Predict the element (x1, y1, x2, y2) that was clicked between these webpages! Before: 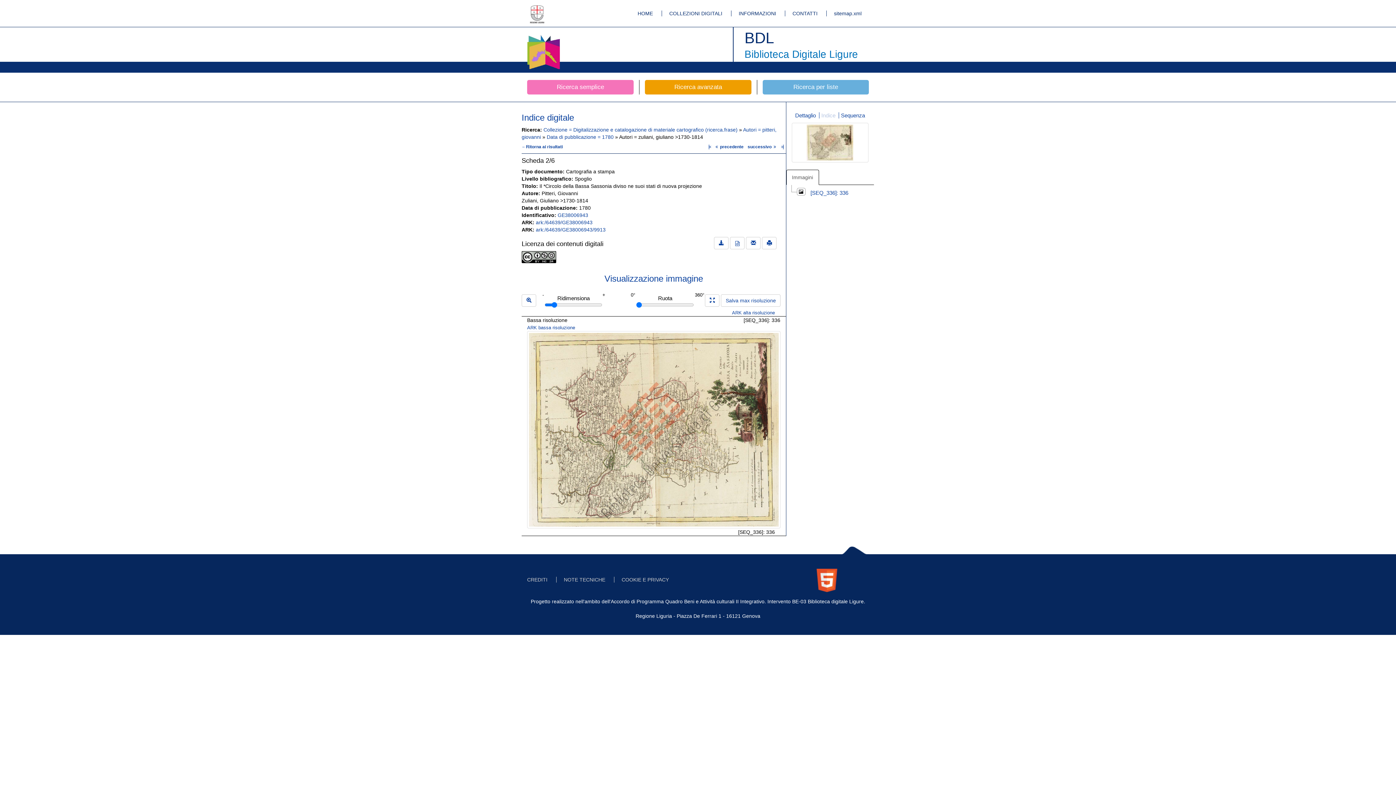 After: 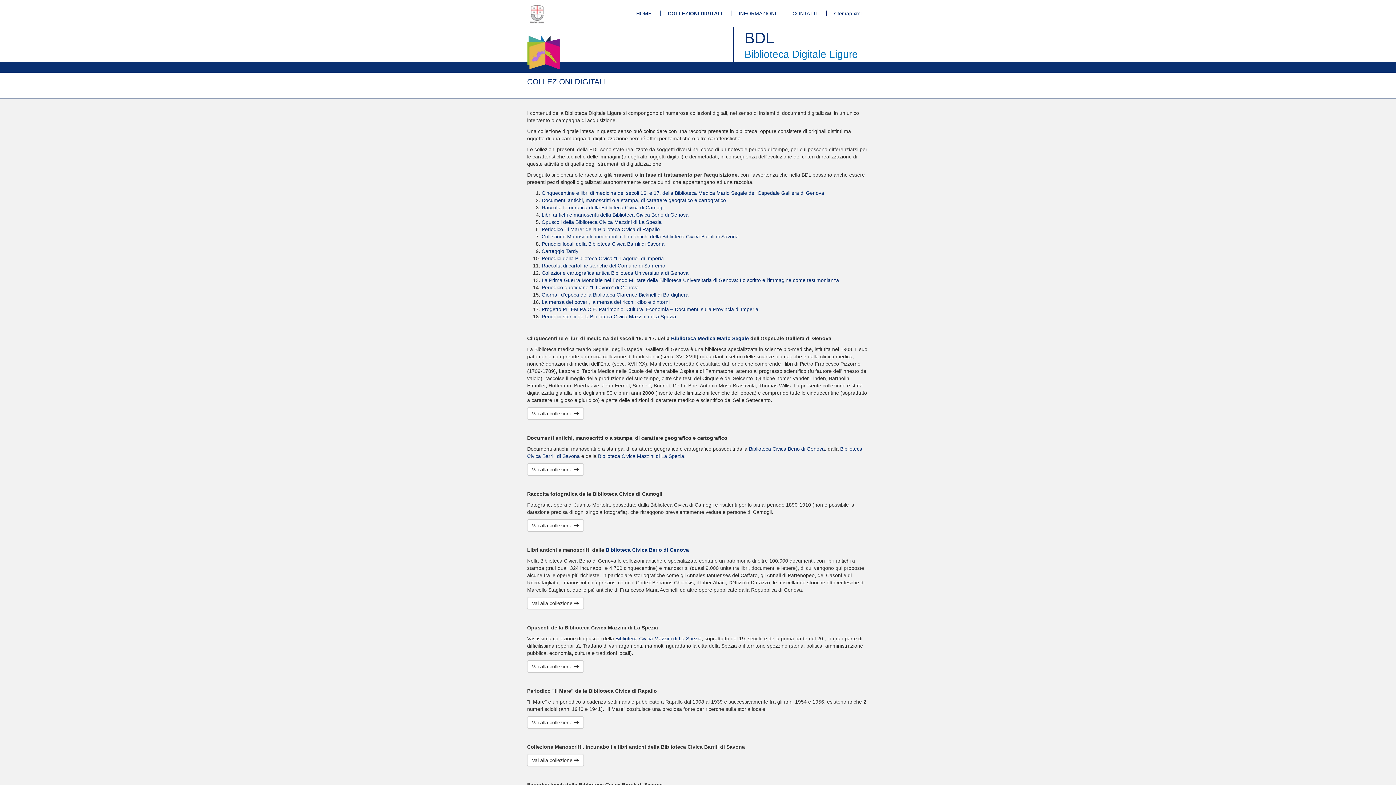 Action: bbox: (661, 10, 729, 16) label: COLLEZIONI DIGITALI